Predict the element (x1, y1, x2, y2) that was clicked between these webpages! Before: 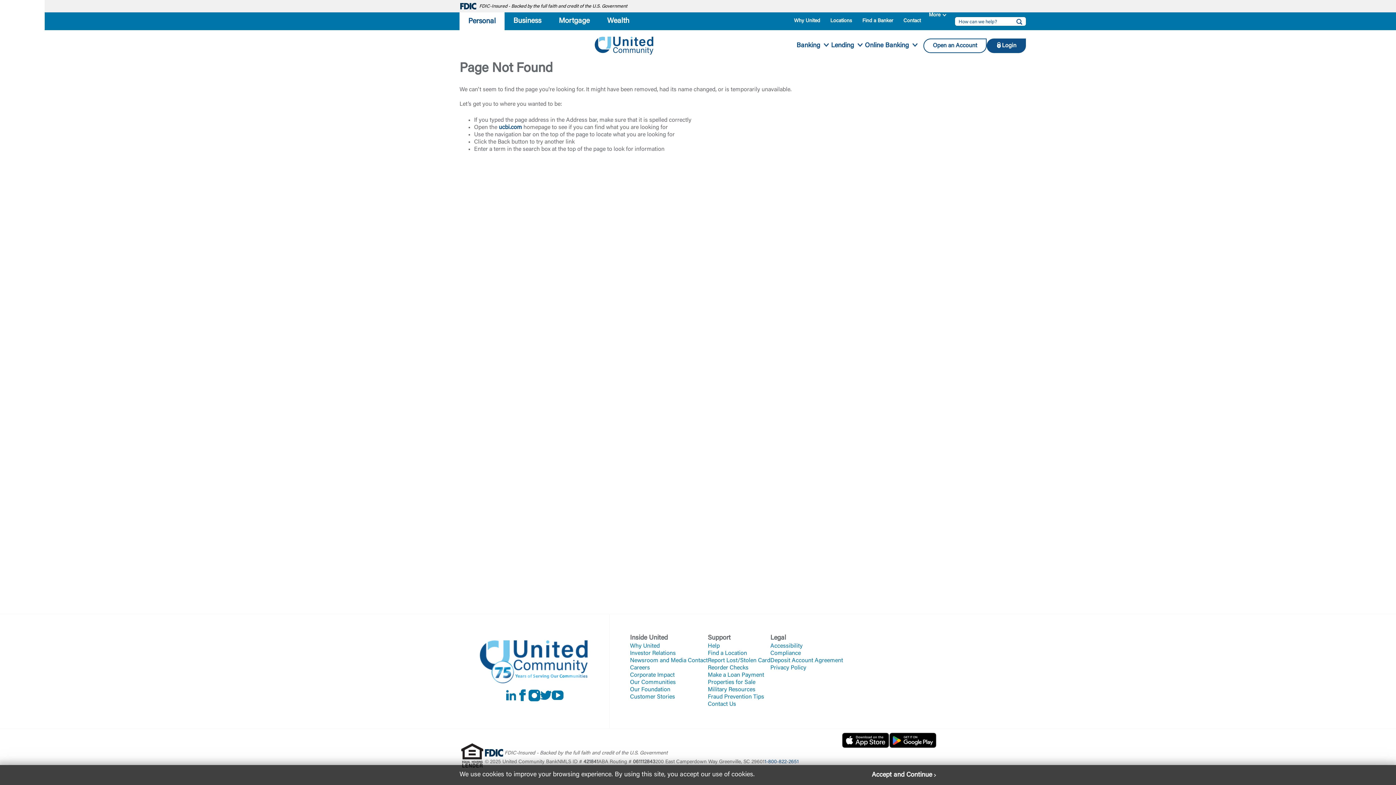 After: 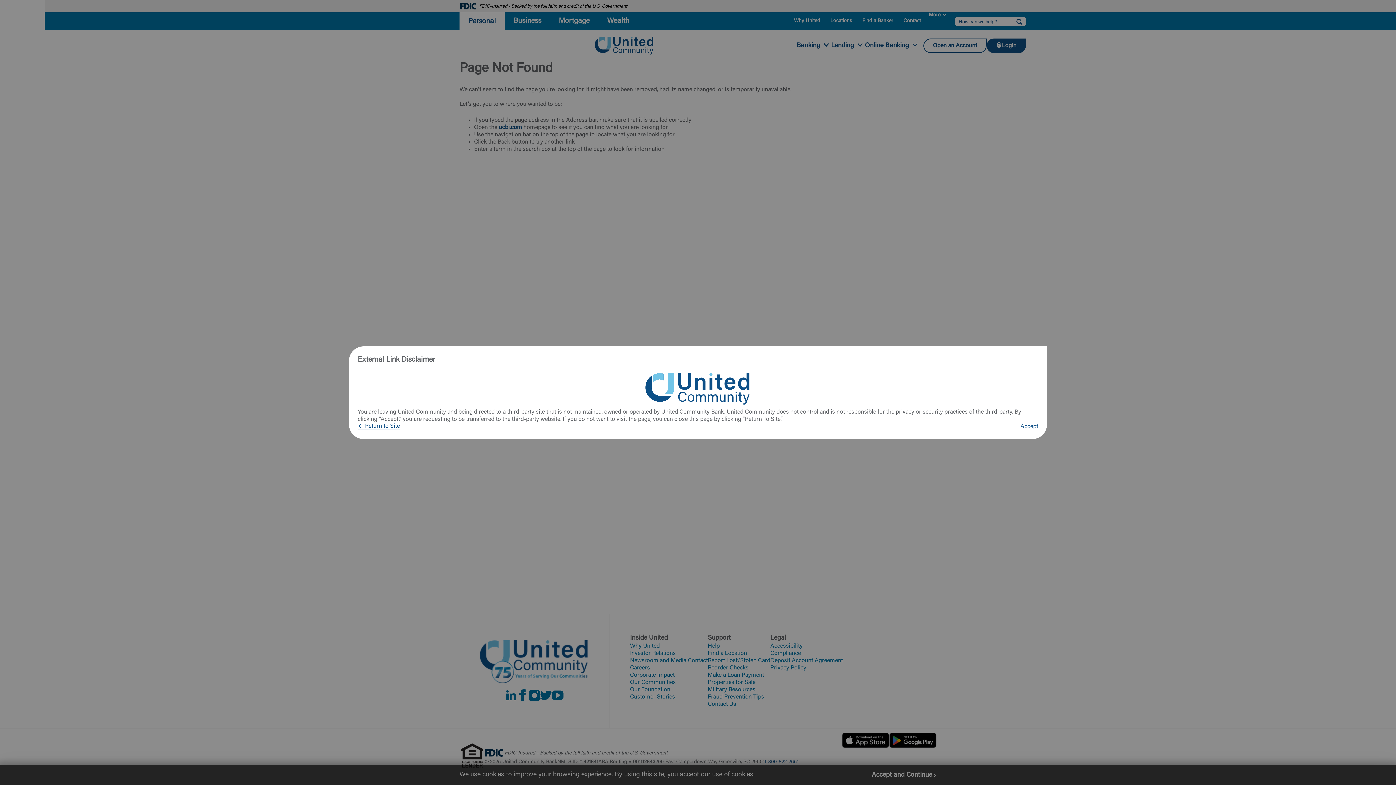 Action: label: United Community's Instagram page bbox: (528, 689, 540, 705)